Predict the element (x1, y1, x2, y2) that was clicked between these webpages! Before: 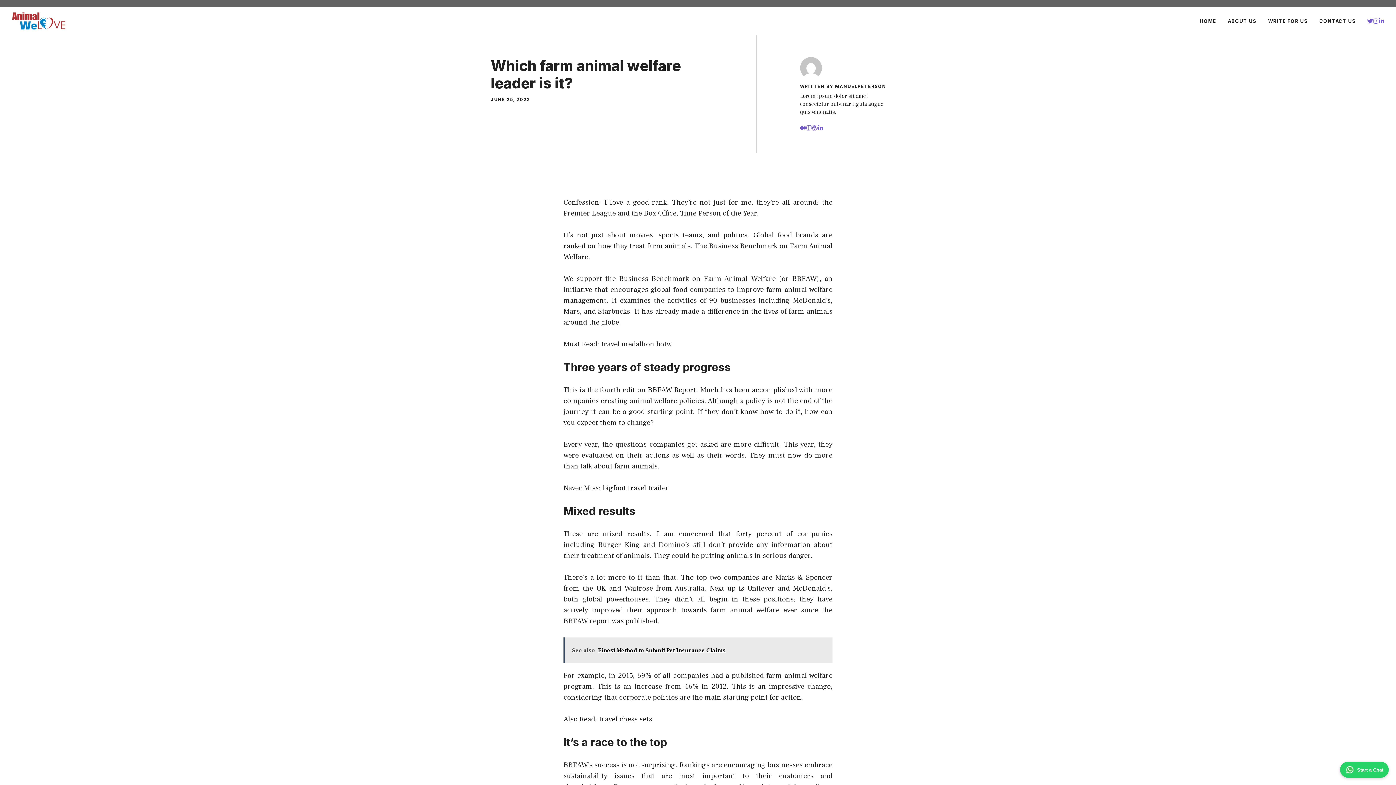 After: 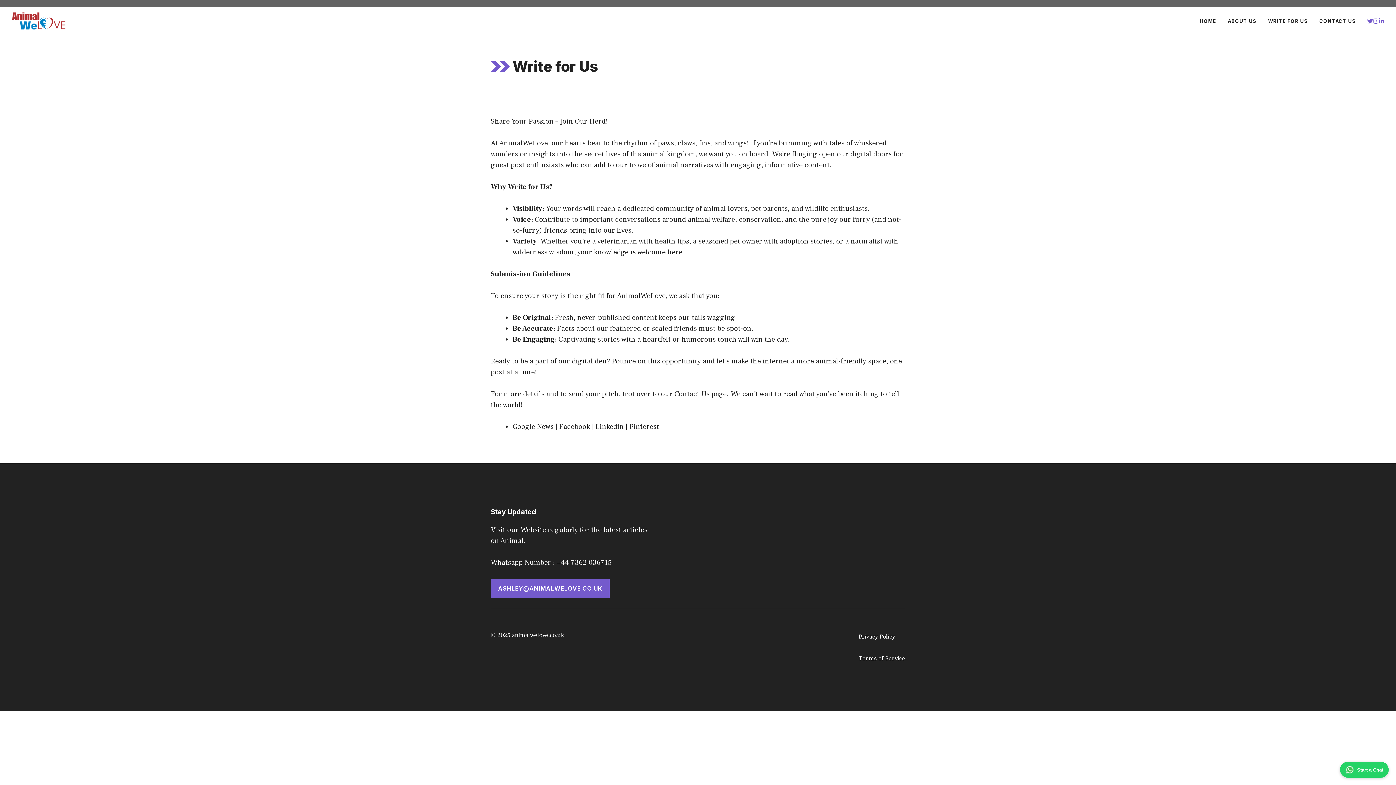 Action: label: WRITE FOR US bbox: (1262, 10, 1313, 32)